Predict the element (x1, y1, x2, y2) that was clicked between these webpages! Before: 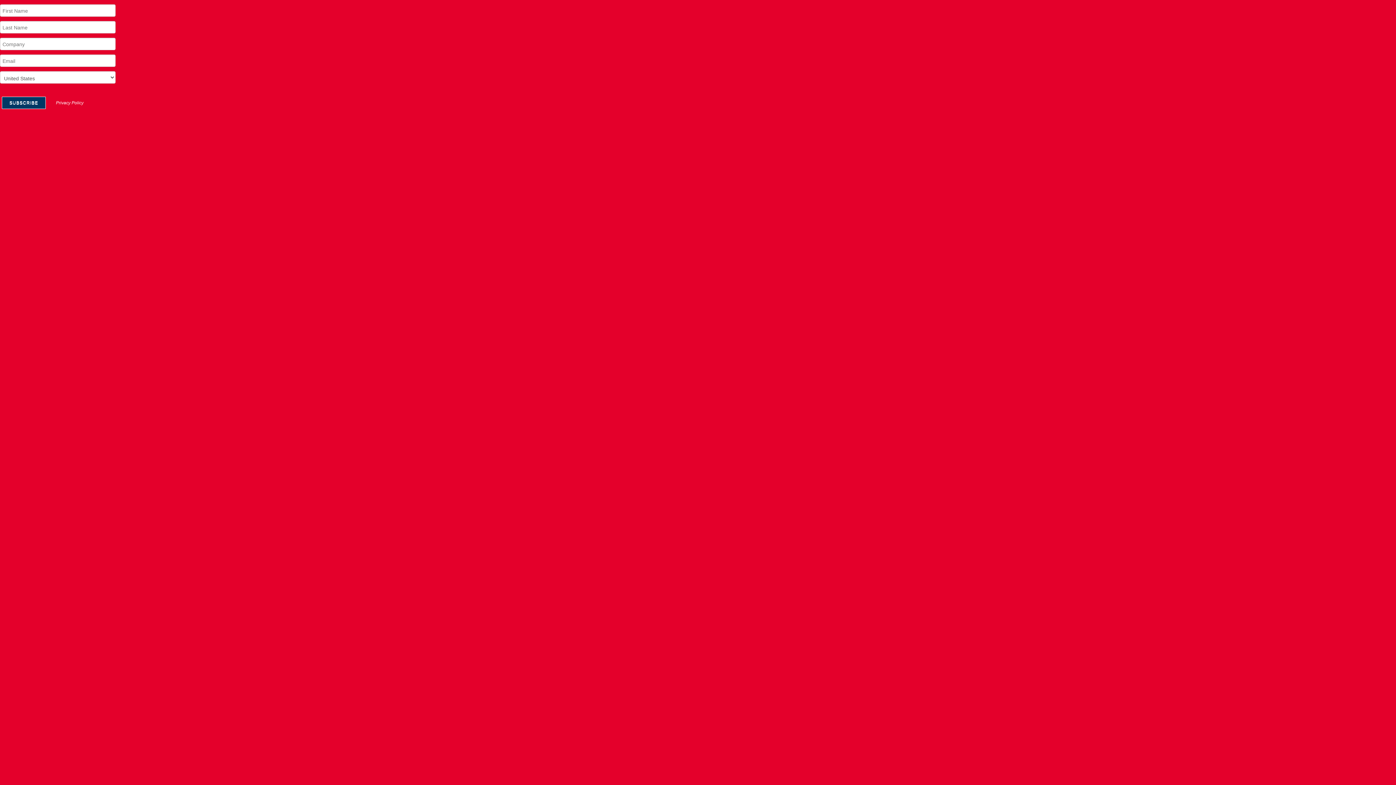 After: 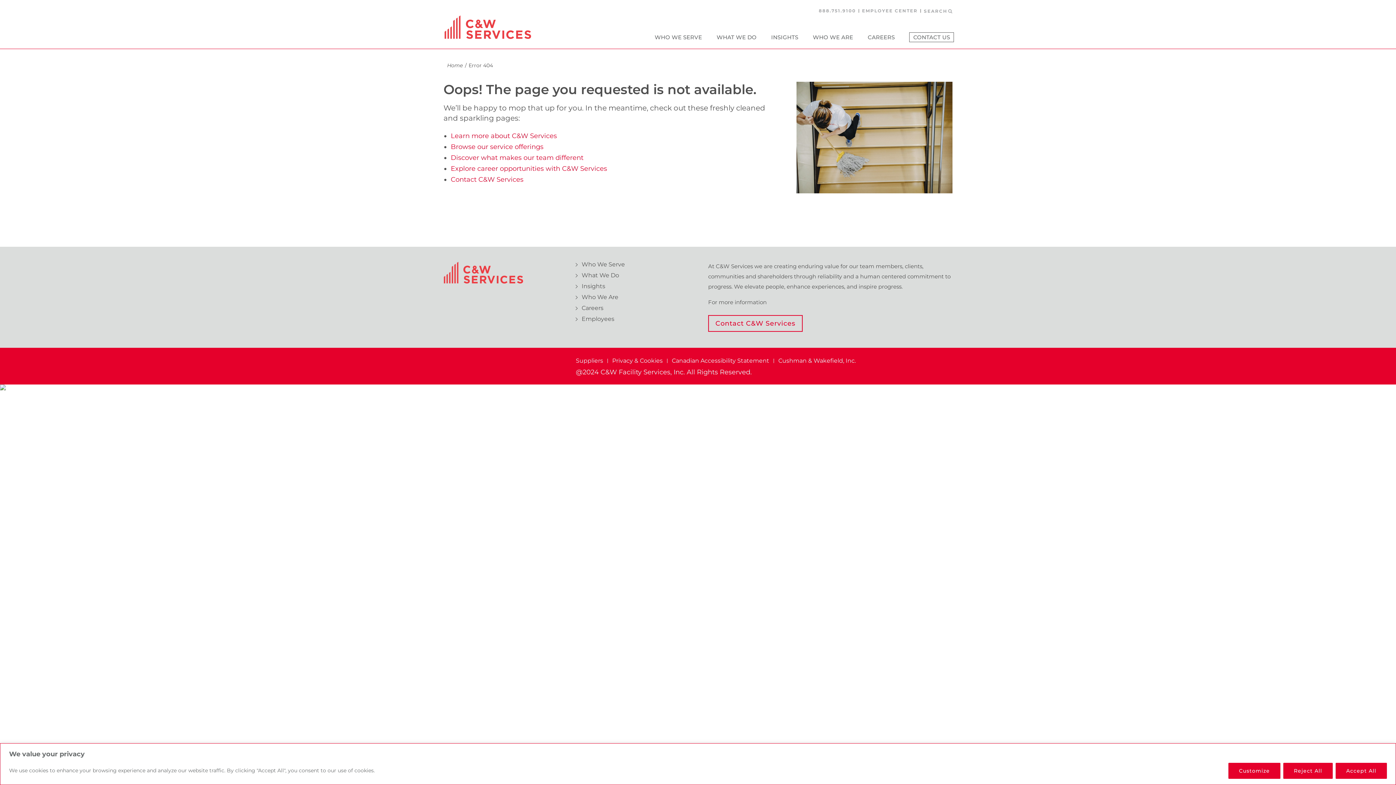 Action: bbox: (1, 96, 45, 109) label: SUBSCRIBE